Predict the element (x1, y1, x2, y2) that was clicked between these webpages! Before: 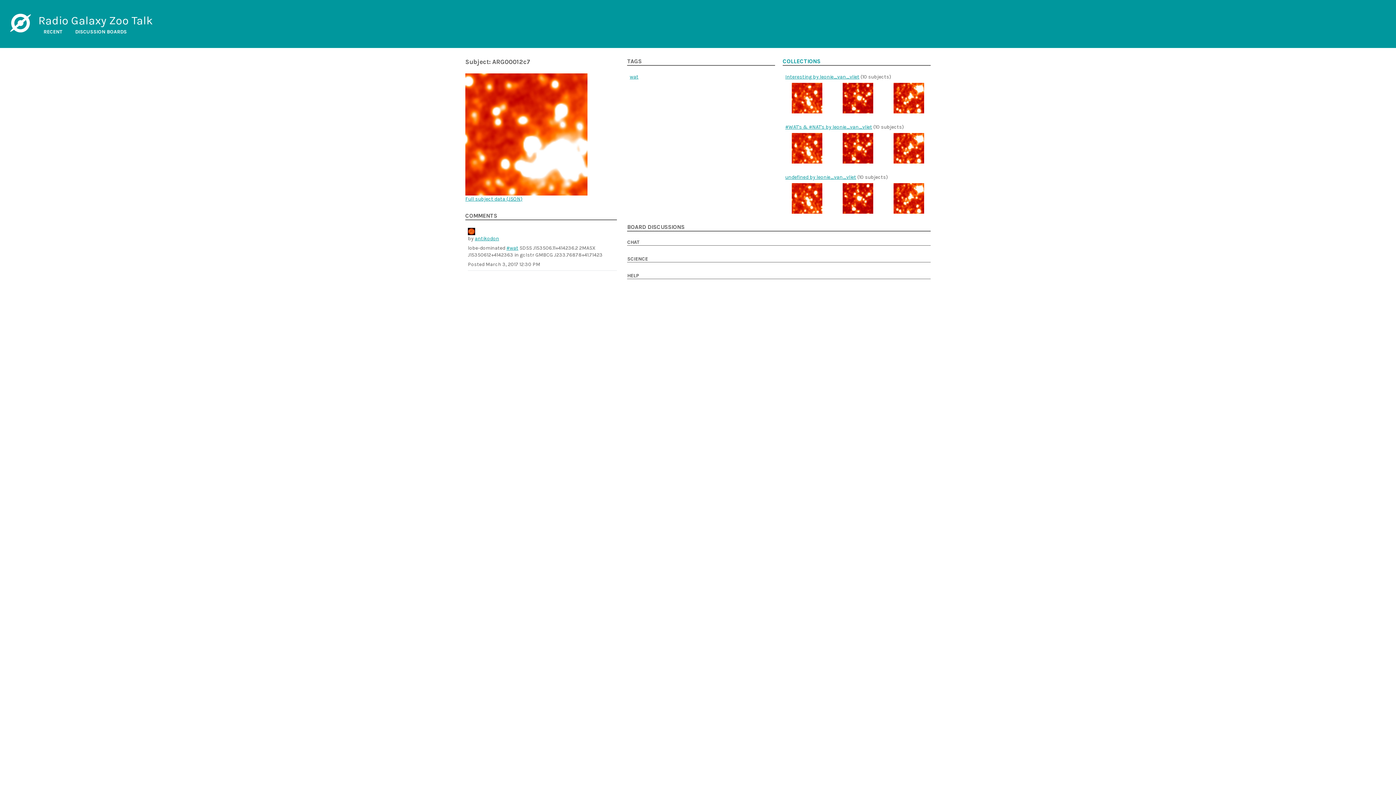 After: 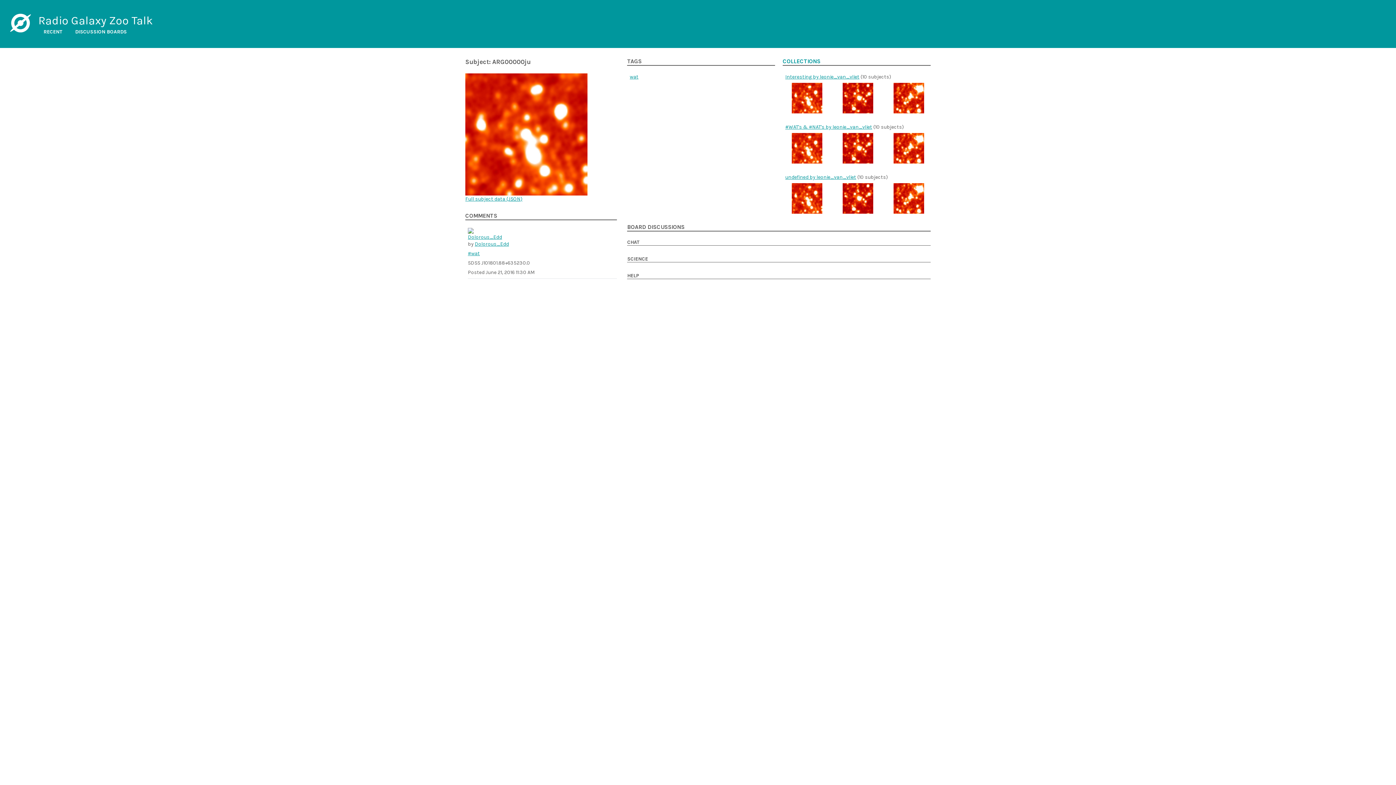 Action: bbox: (791, 183, 822, 213)